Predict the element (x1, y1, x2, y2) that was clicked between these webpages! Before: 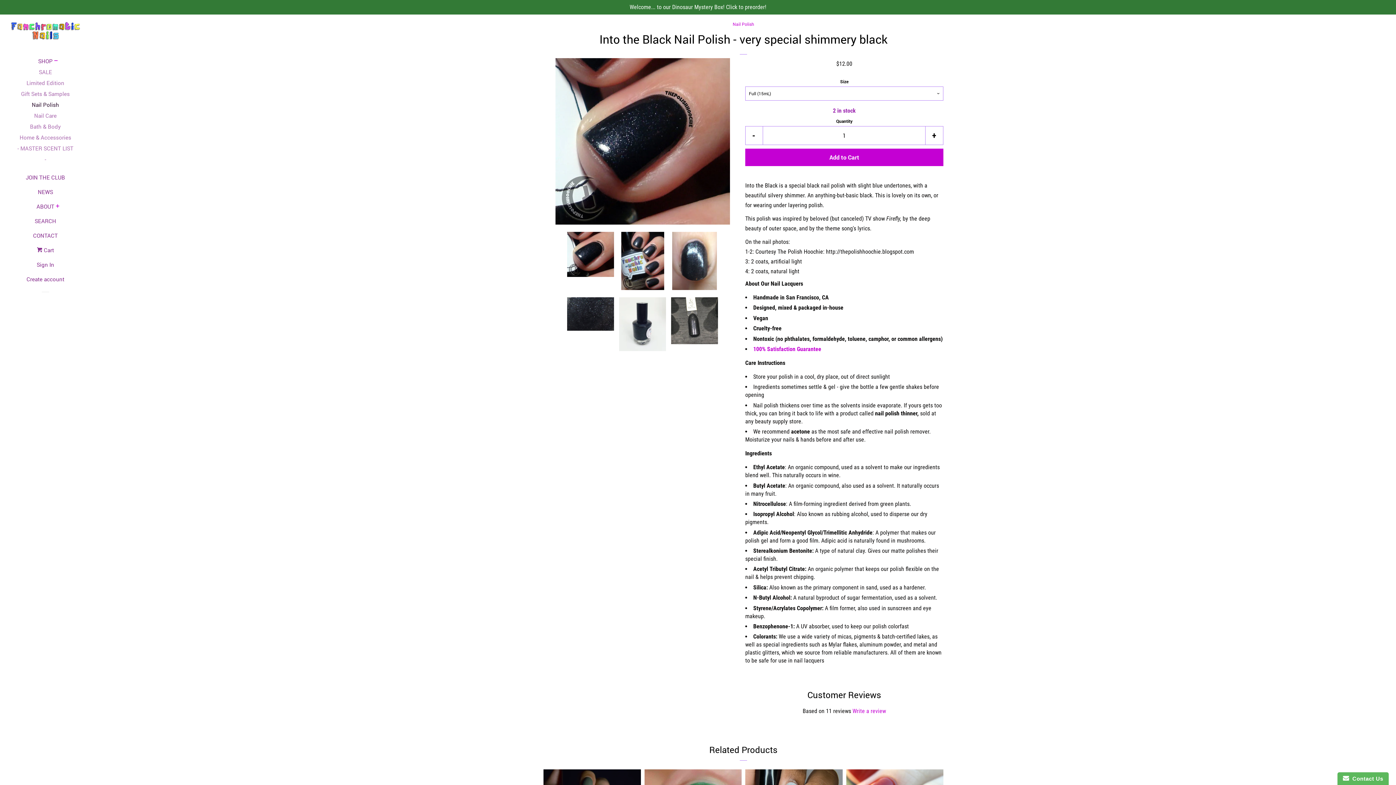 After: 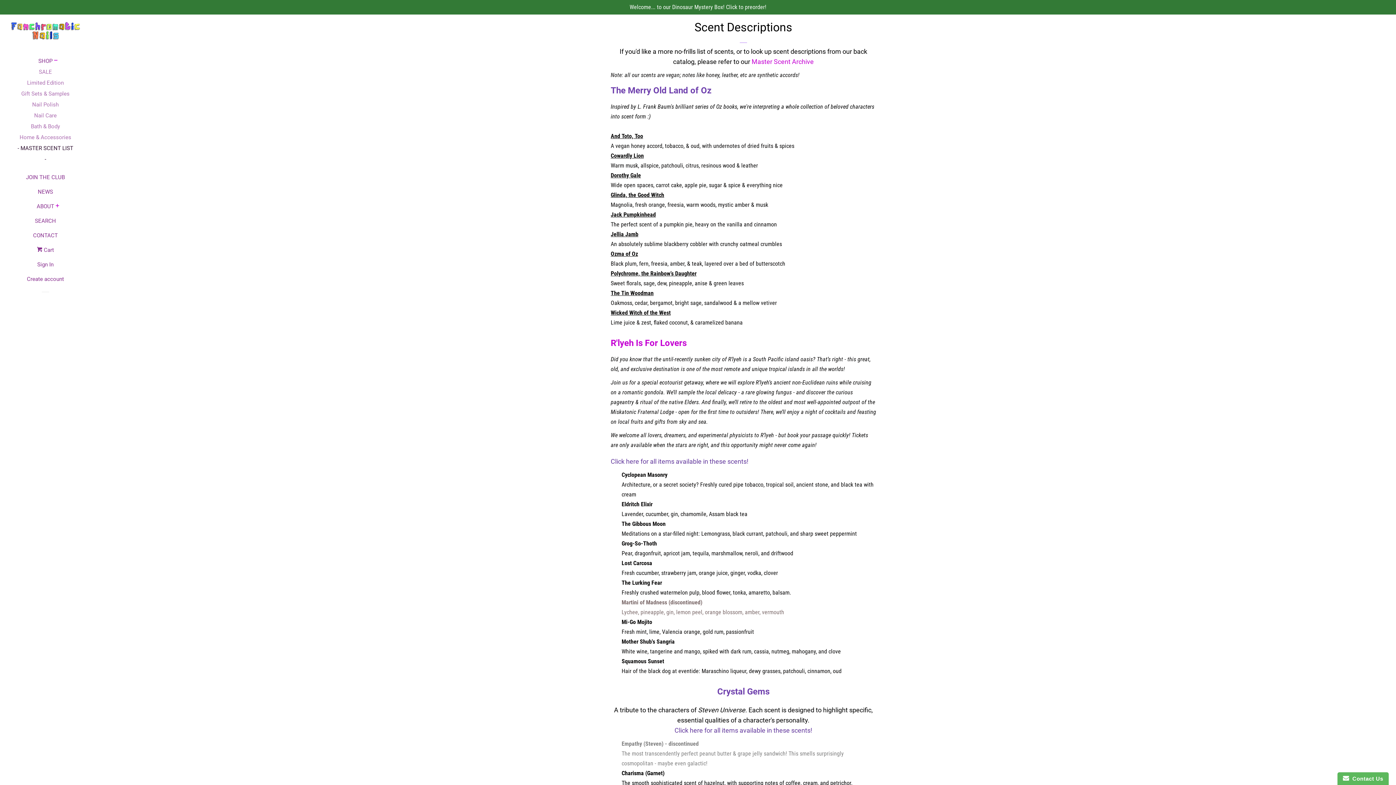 Action: bbox: (16, 142, 74, 164) label: - MASTER SCENT LIST -